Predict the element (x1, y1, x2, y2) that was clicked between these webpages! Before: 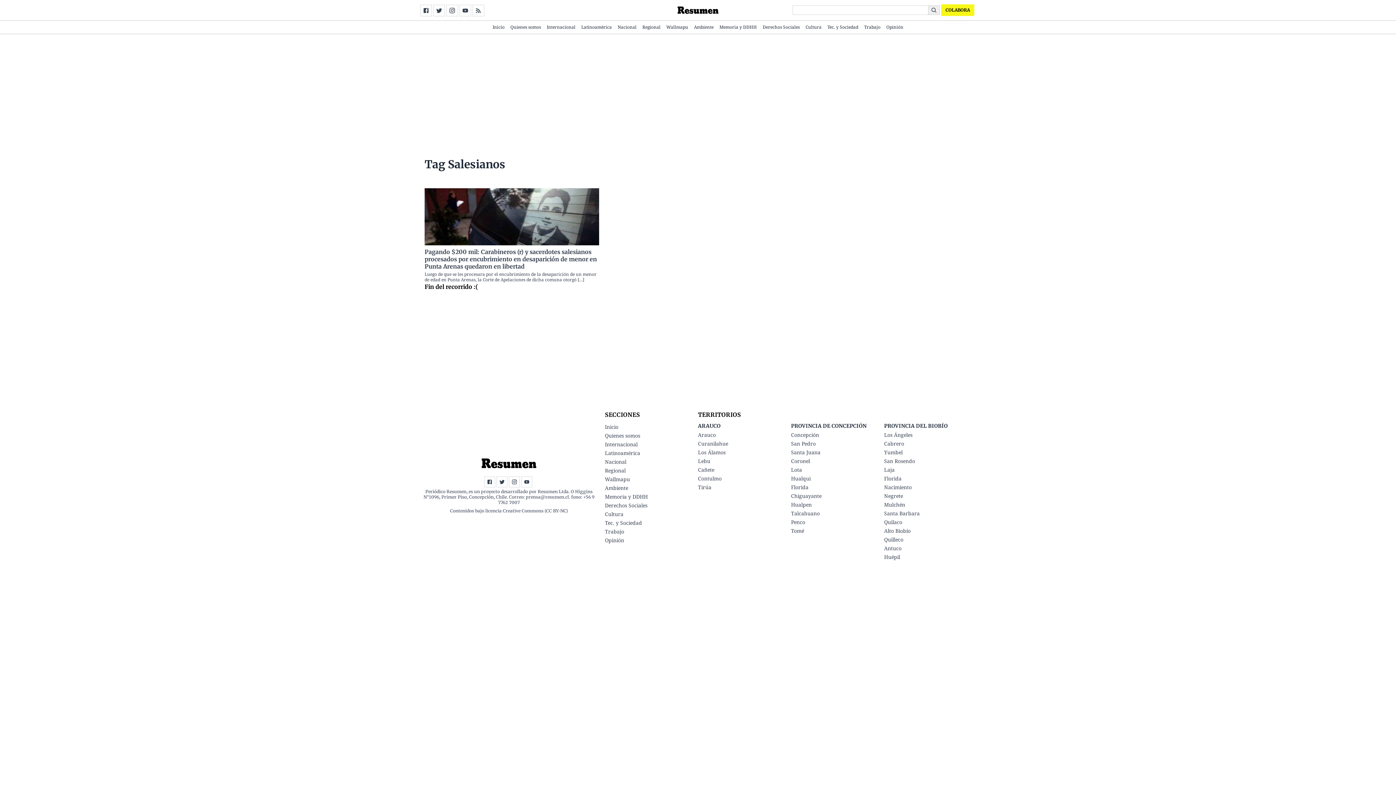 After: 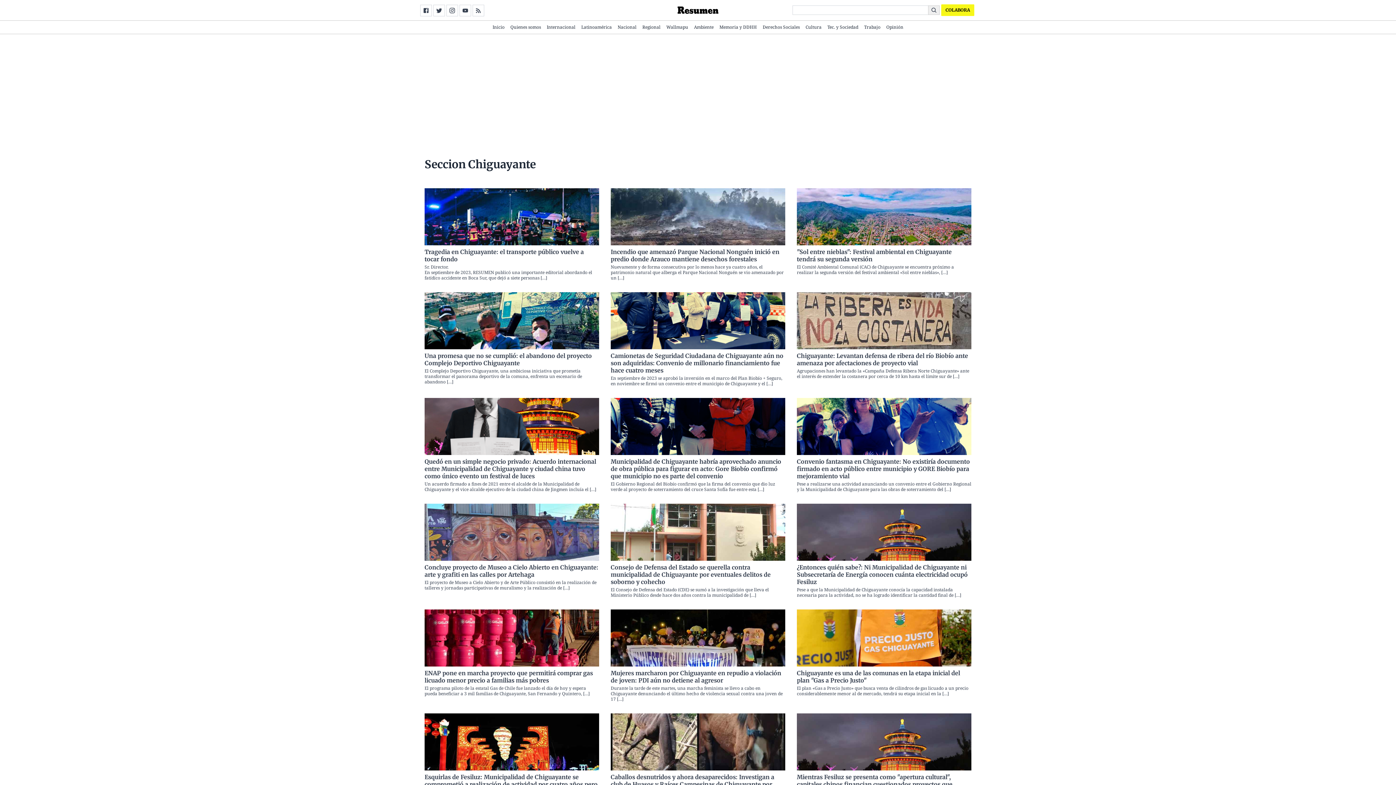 Action: bbox: (791, 492, 821, 499) label: Chiguayante